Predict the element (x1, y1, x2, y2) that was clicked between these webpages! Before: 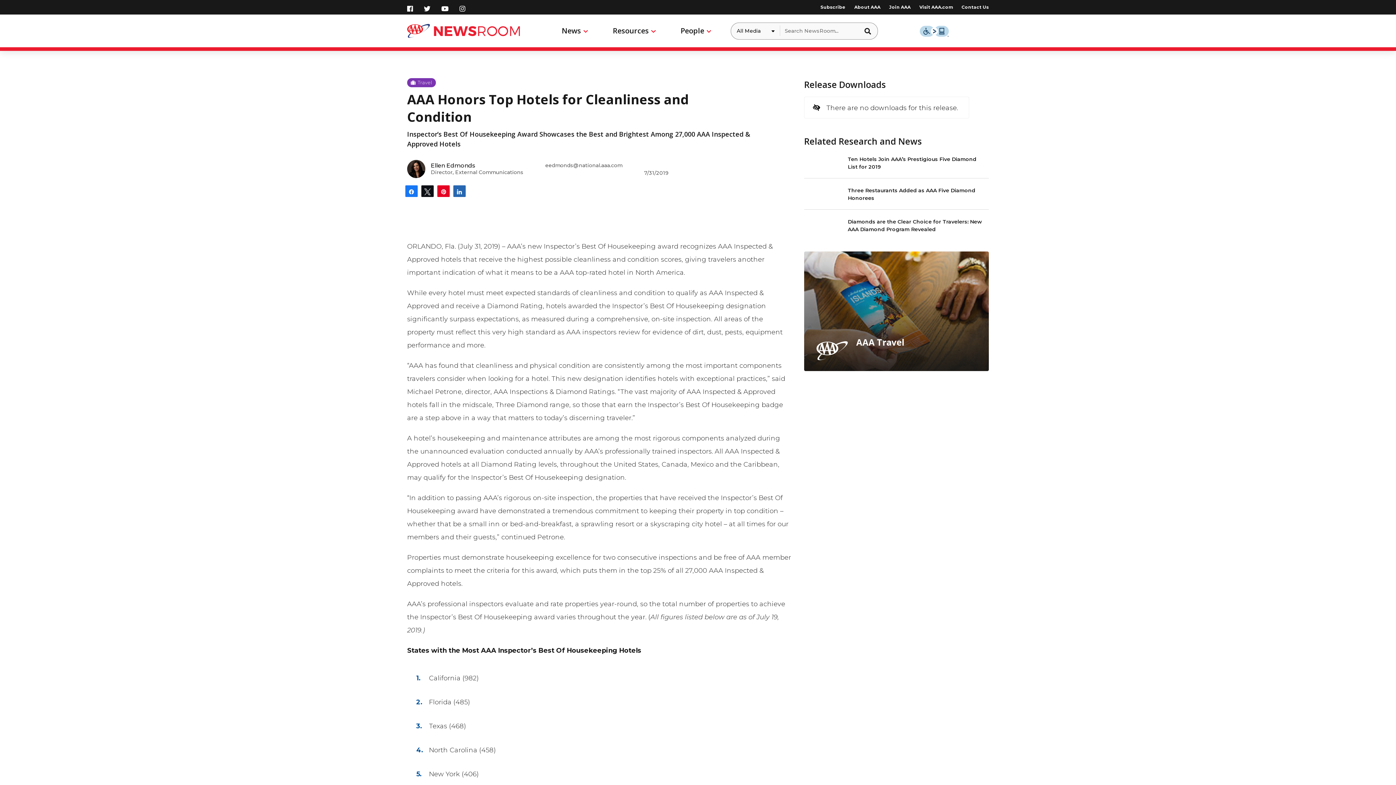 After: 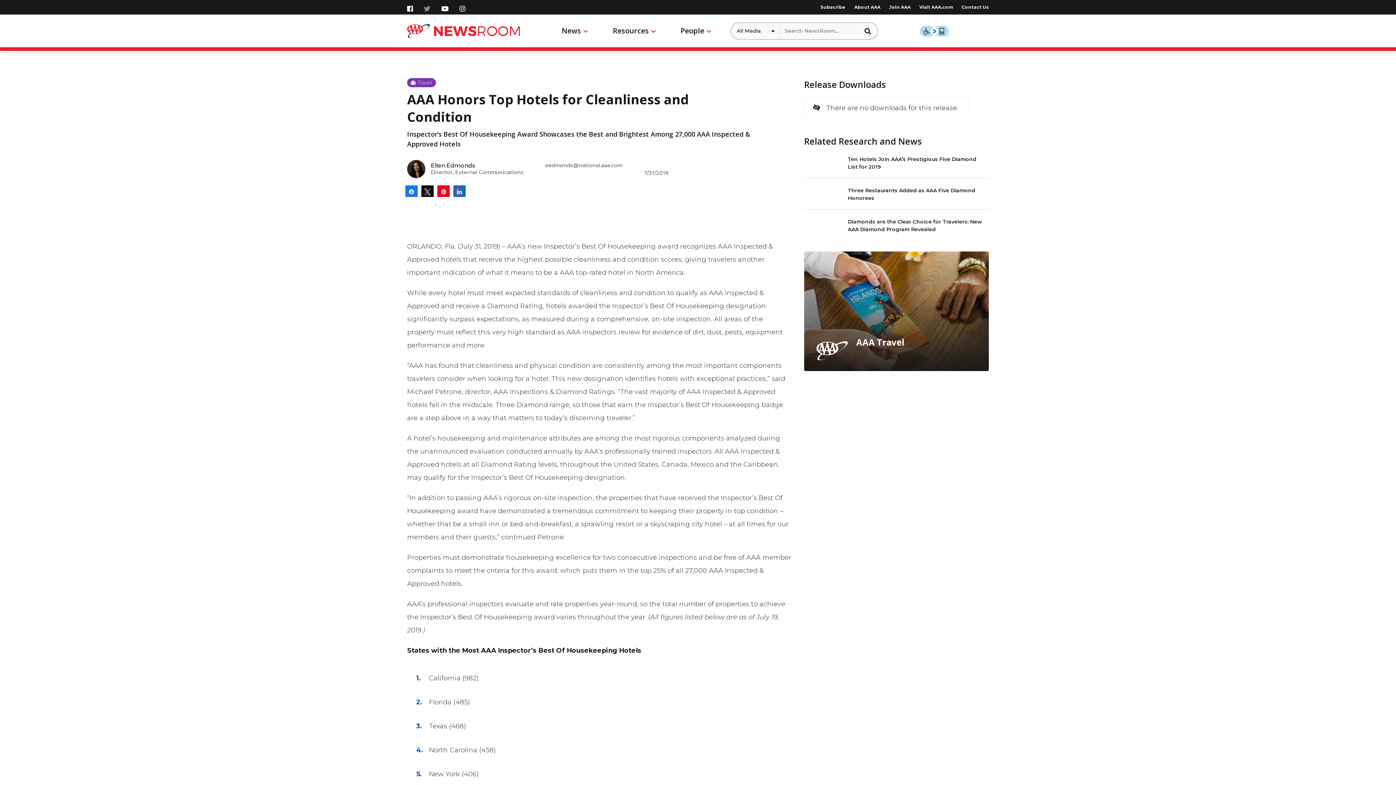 Action: label: Twitter bbox: (418, 0, 435, 17)